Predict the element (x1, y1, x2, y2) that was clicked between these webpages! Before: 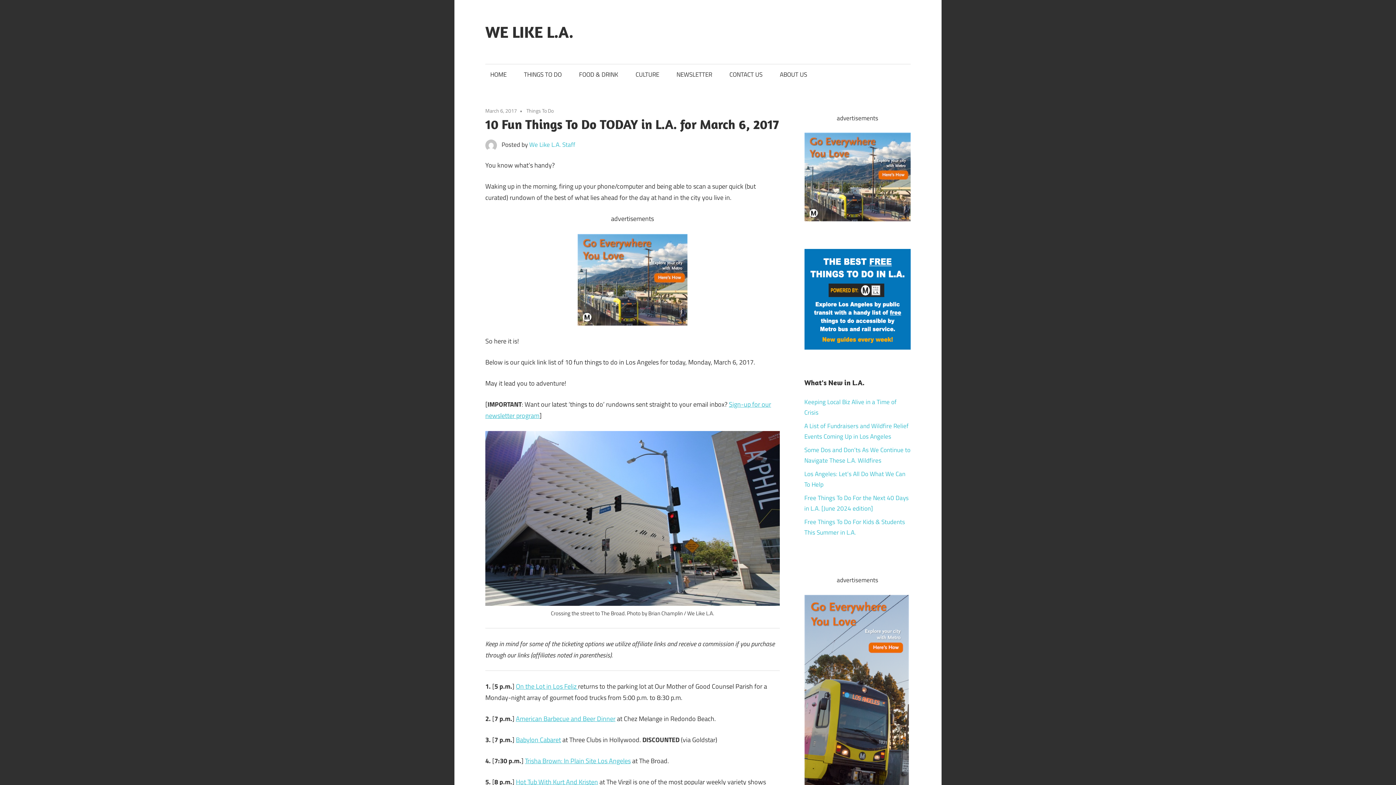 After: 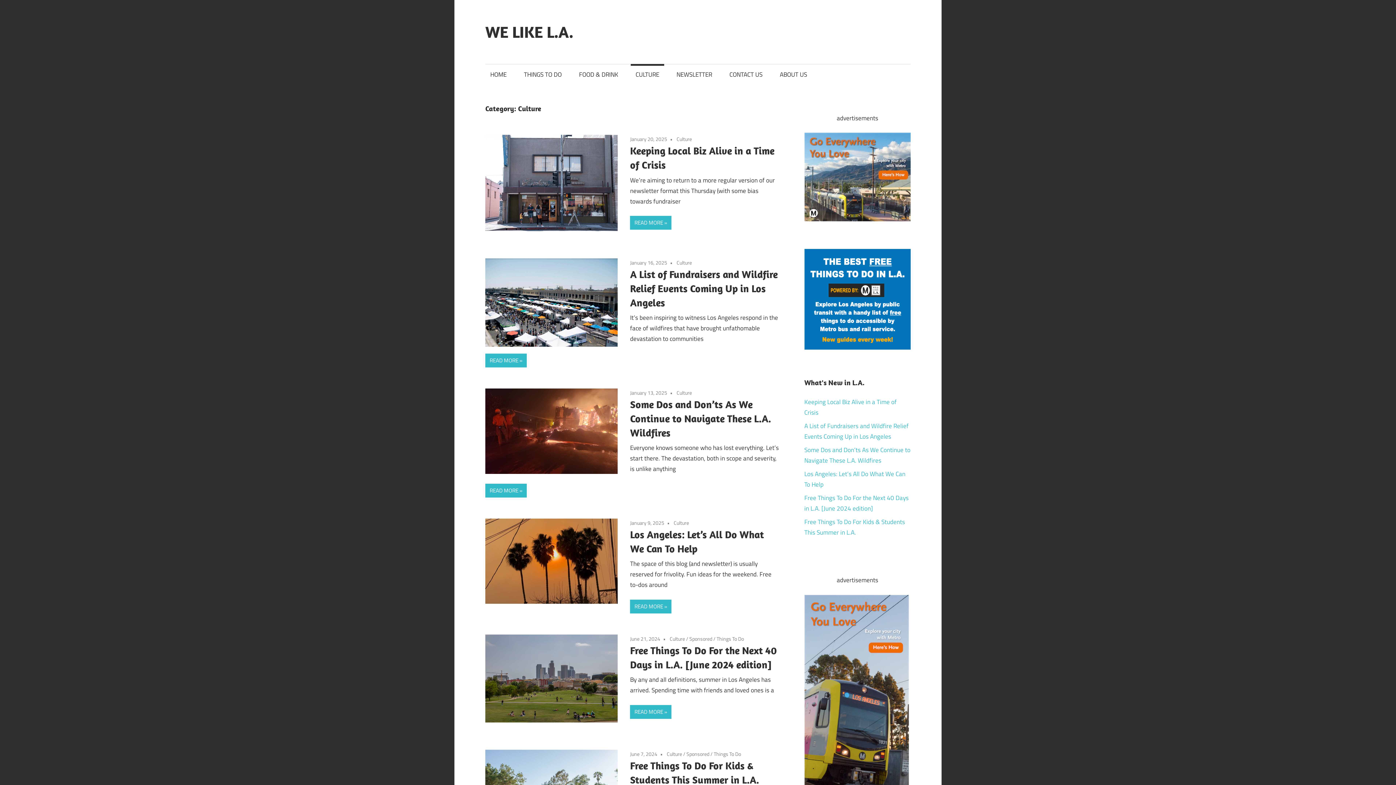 Action: label: CULTURE bbox: (630, 64, 664, 85)